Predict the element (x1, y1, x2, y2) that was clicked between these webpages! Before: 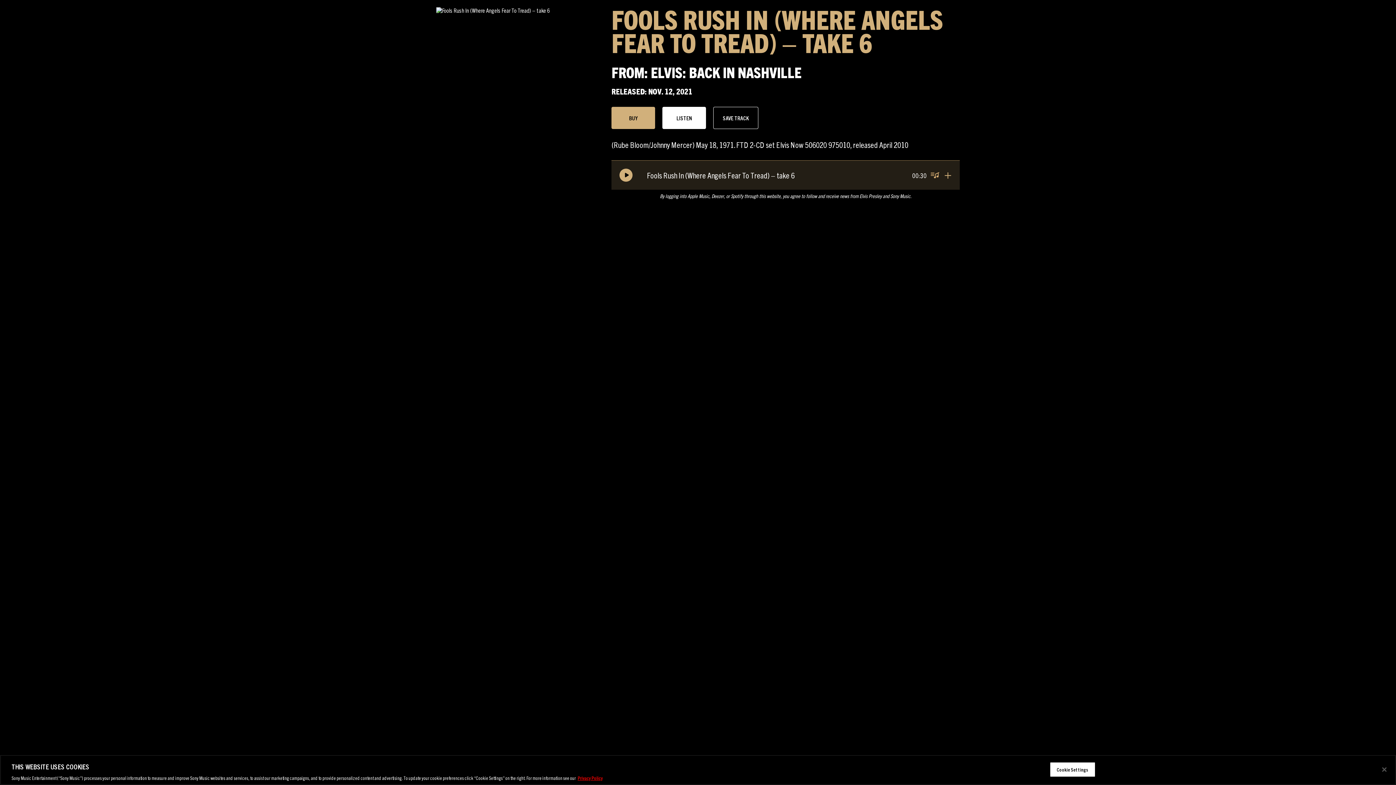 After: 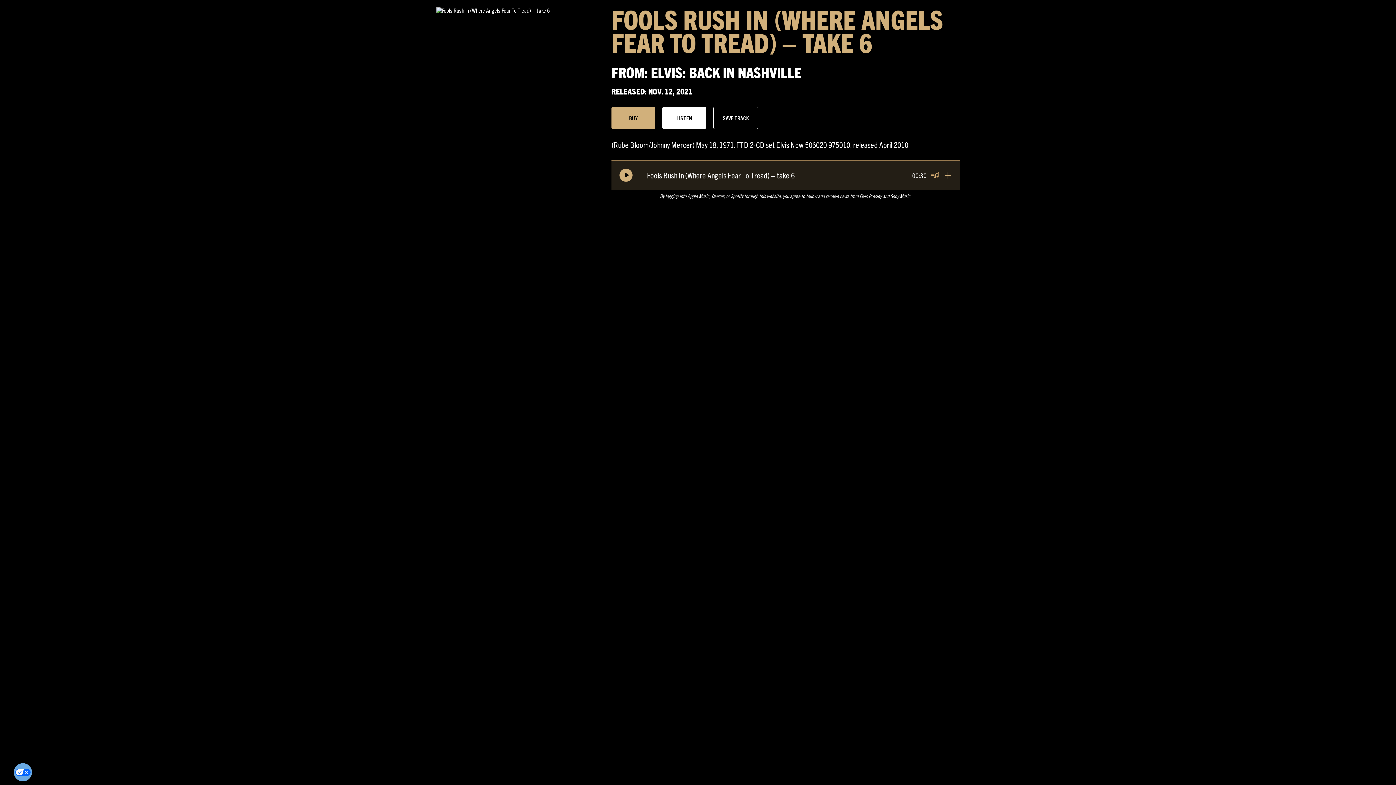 Action: label: Close bbox: (1376, 761, 1392, 777)